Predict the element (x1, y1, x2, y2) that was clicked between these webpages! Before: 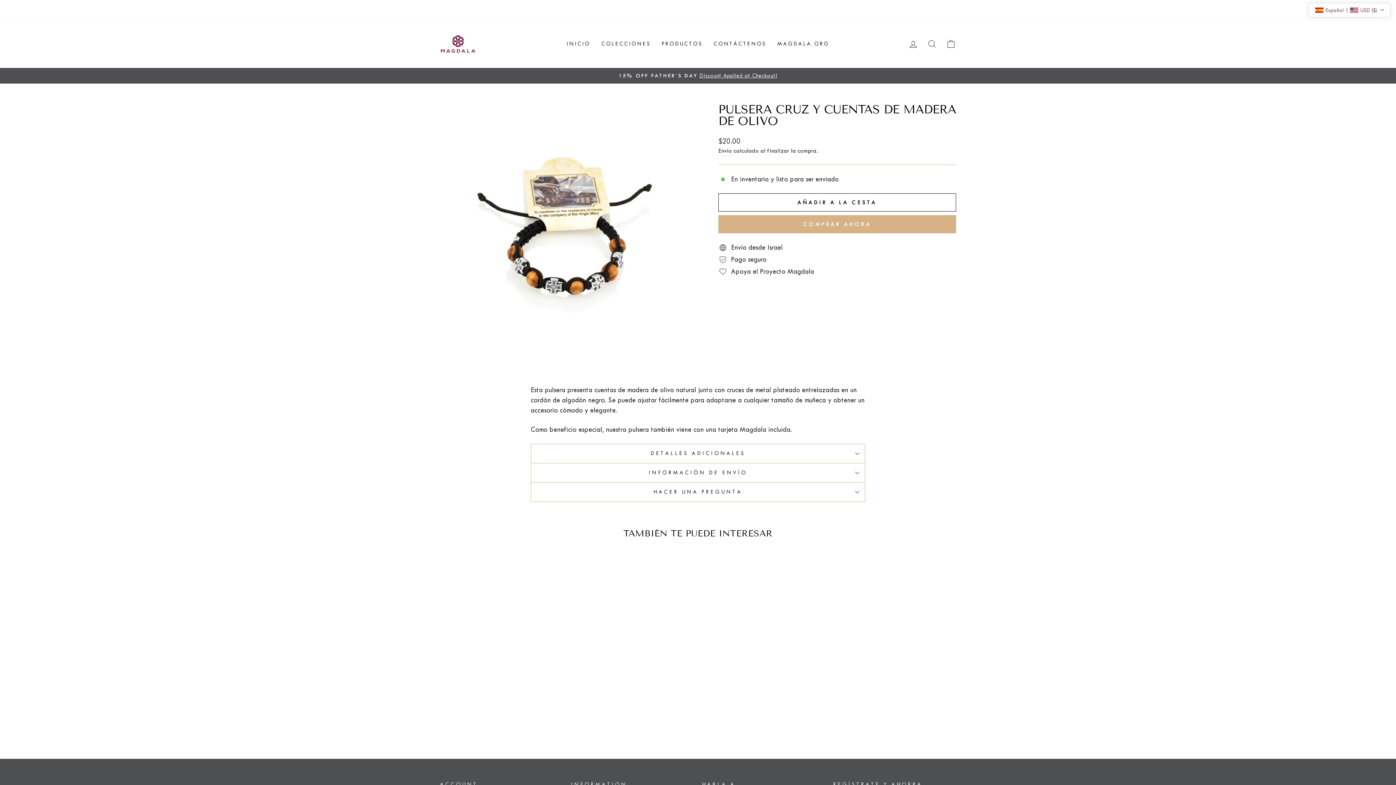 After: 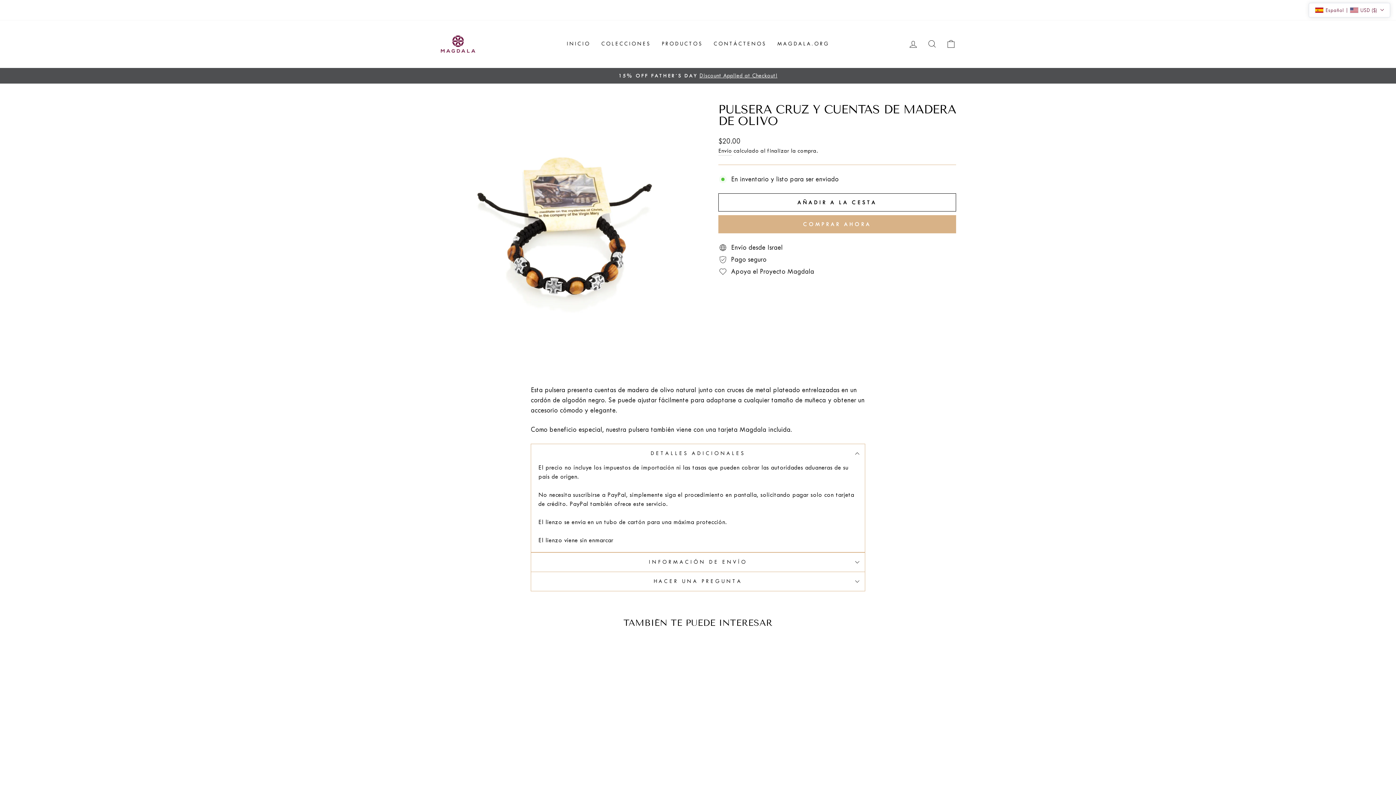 Action: bbox: (530, 444, 865, 463) label: DETALLES ADICIONALES